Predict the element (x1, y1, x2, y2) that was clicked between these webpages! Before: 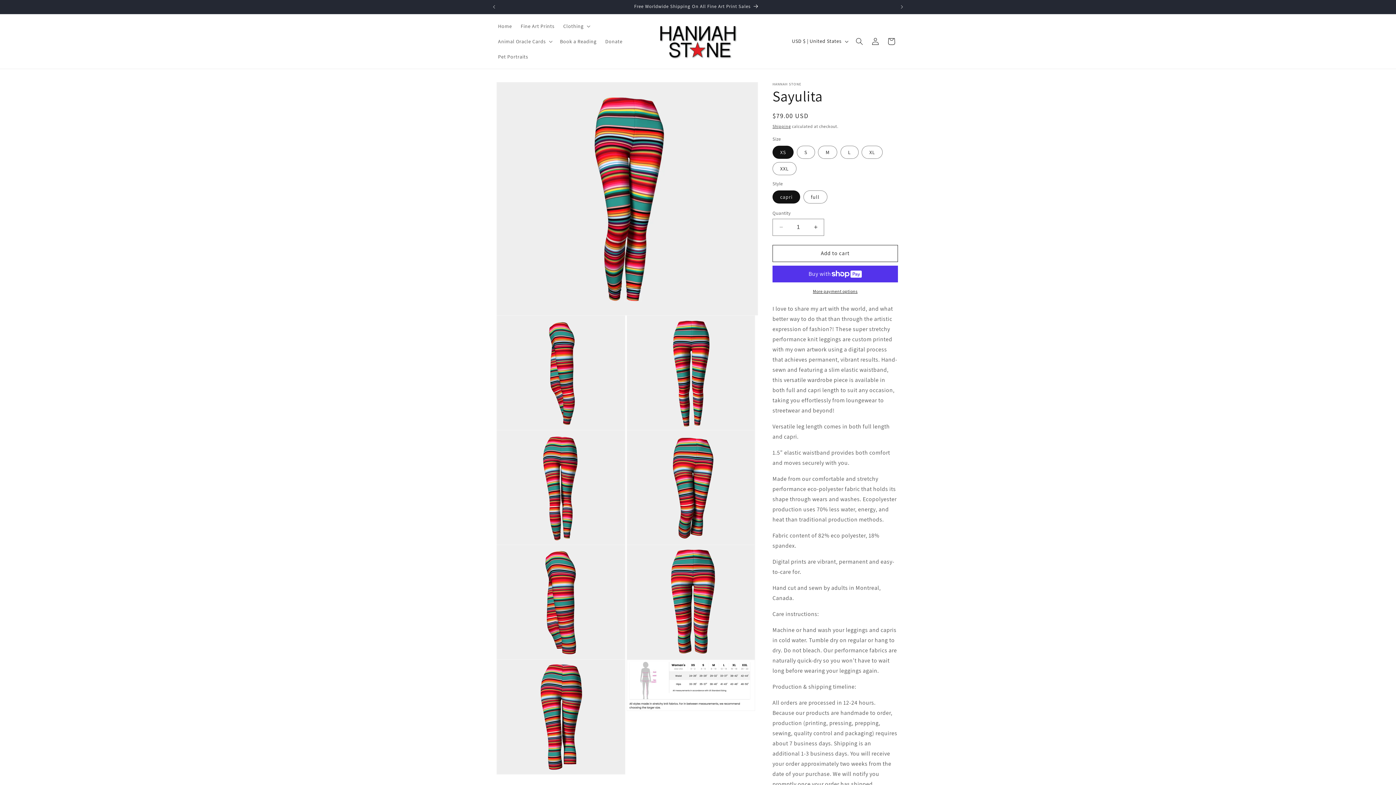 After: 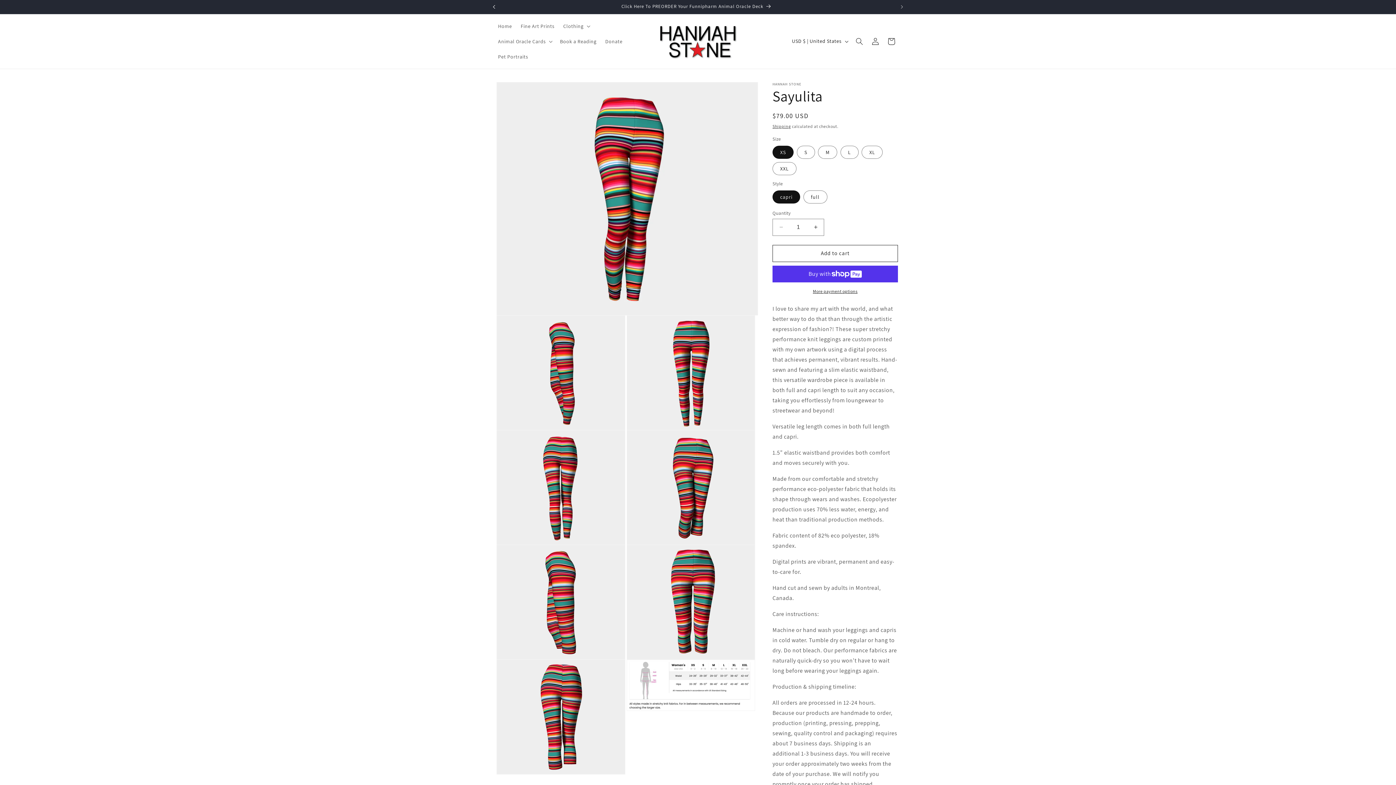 Action: label: Previous announcement bbox: (486, 0, 502, 13)